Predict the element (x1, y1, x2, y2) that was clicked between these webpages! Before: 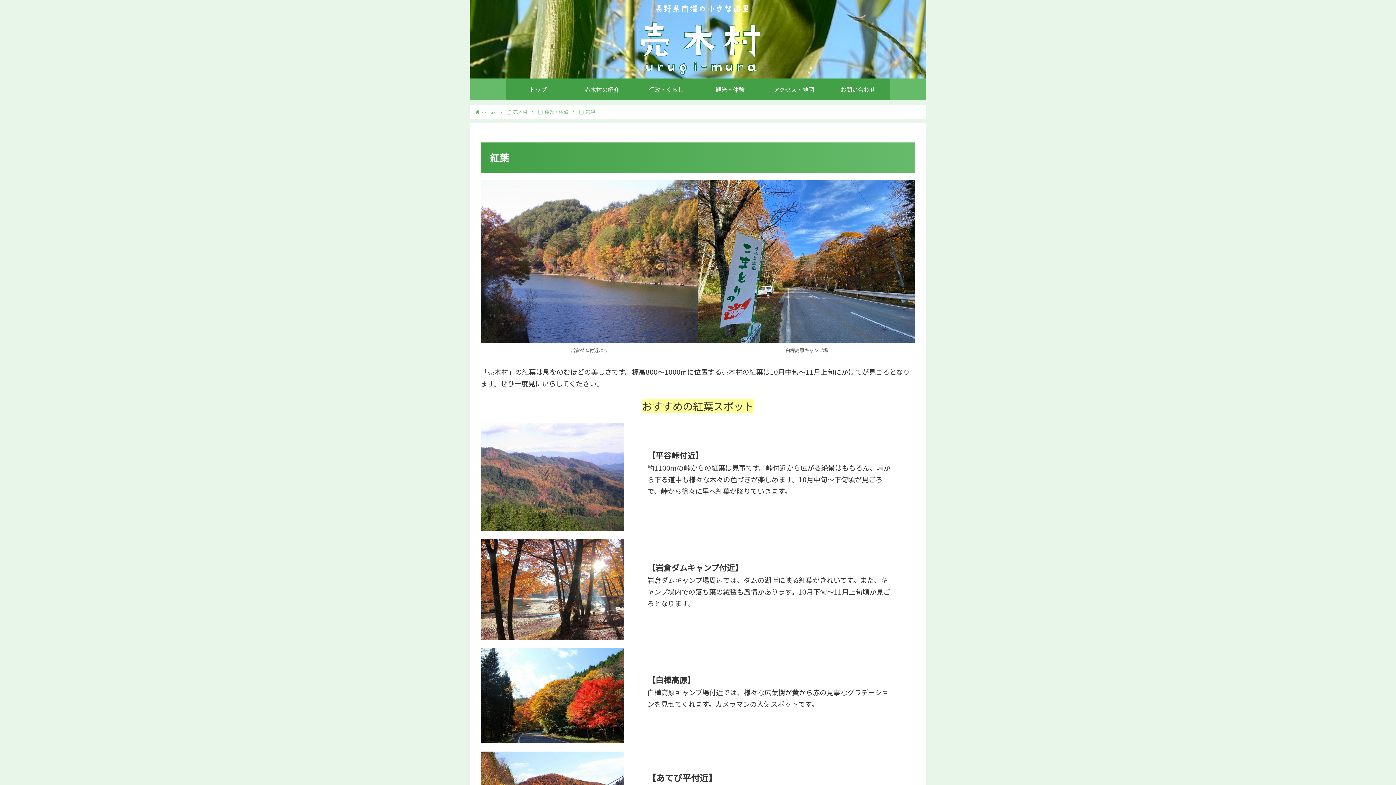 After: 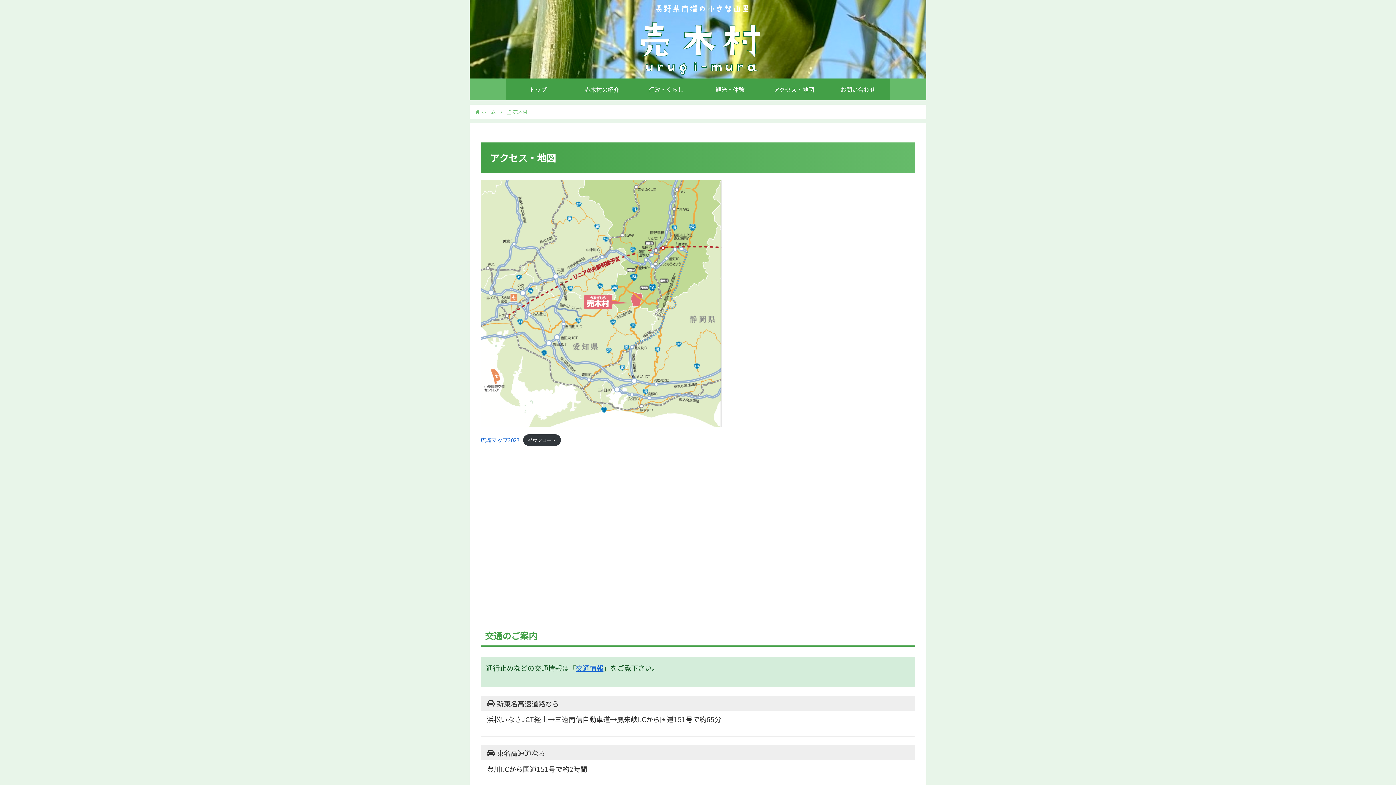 Action: bbox: (762, 78, 826, 100) label: アクセス・地図